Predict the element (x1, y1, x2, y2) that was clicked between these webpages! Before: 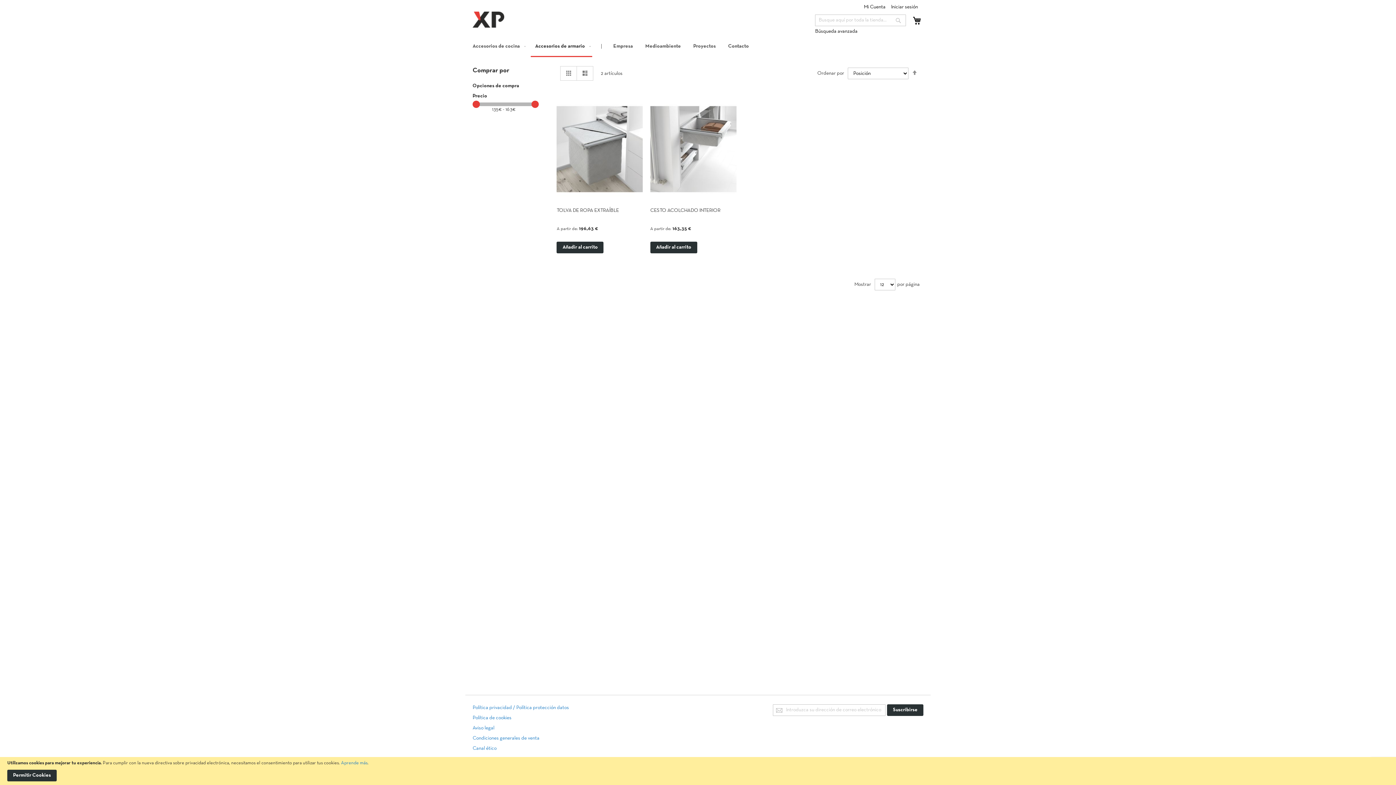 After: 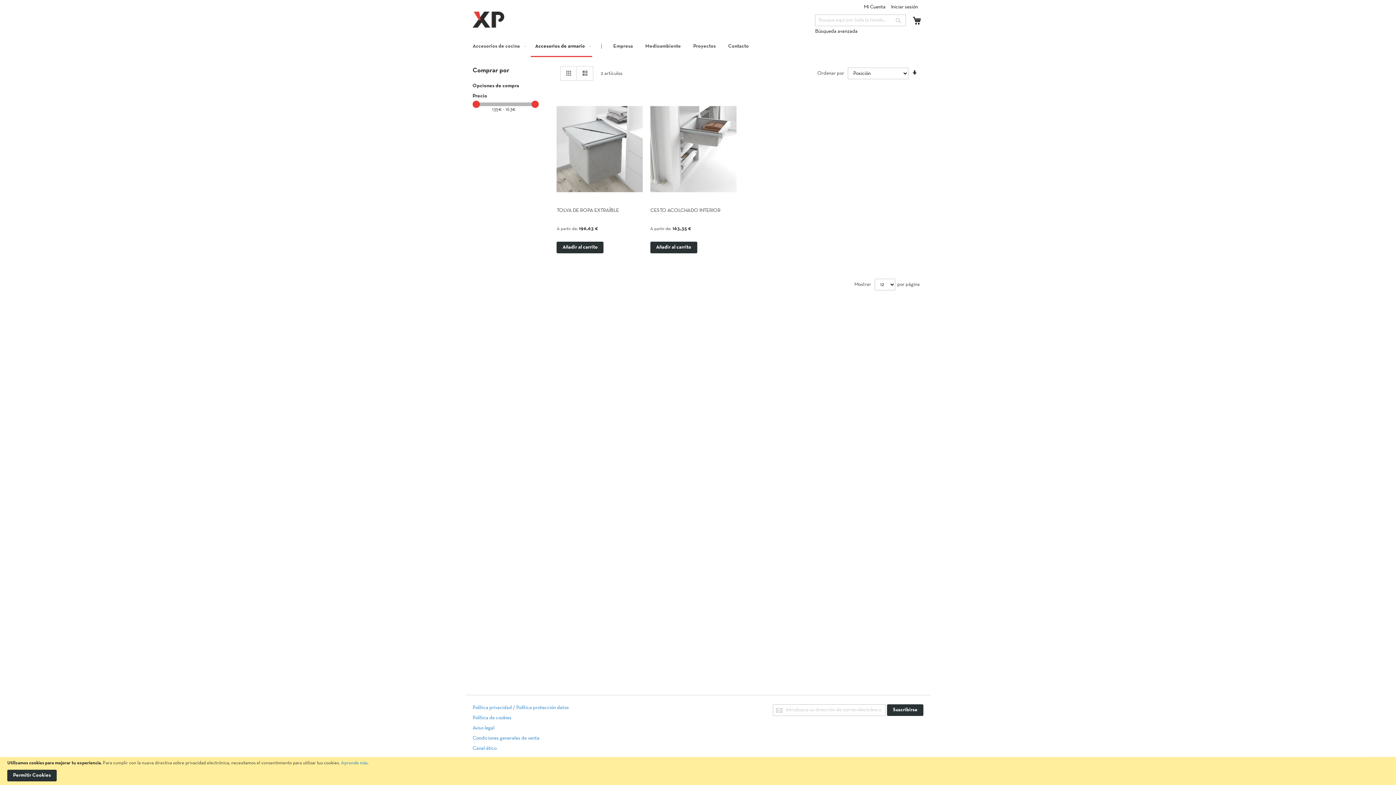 Action: label: Fijar Dirección Descendente bbox: (909, 66, 920, 78)